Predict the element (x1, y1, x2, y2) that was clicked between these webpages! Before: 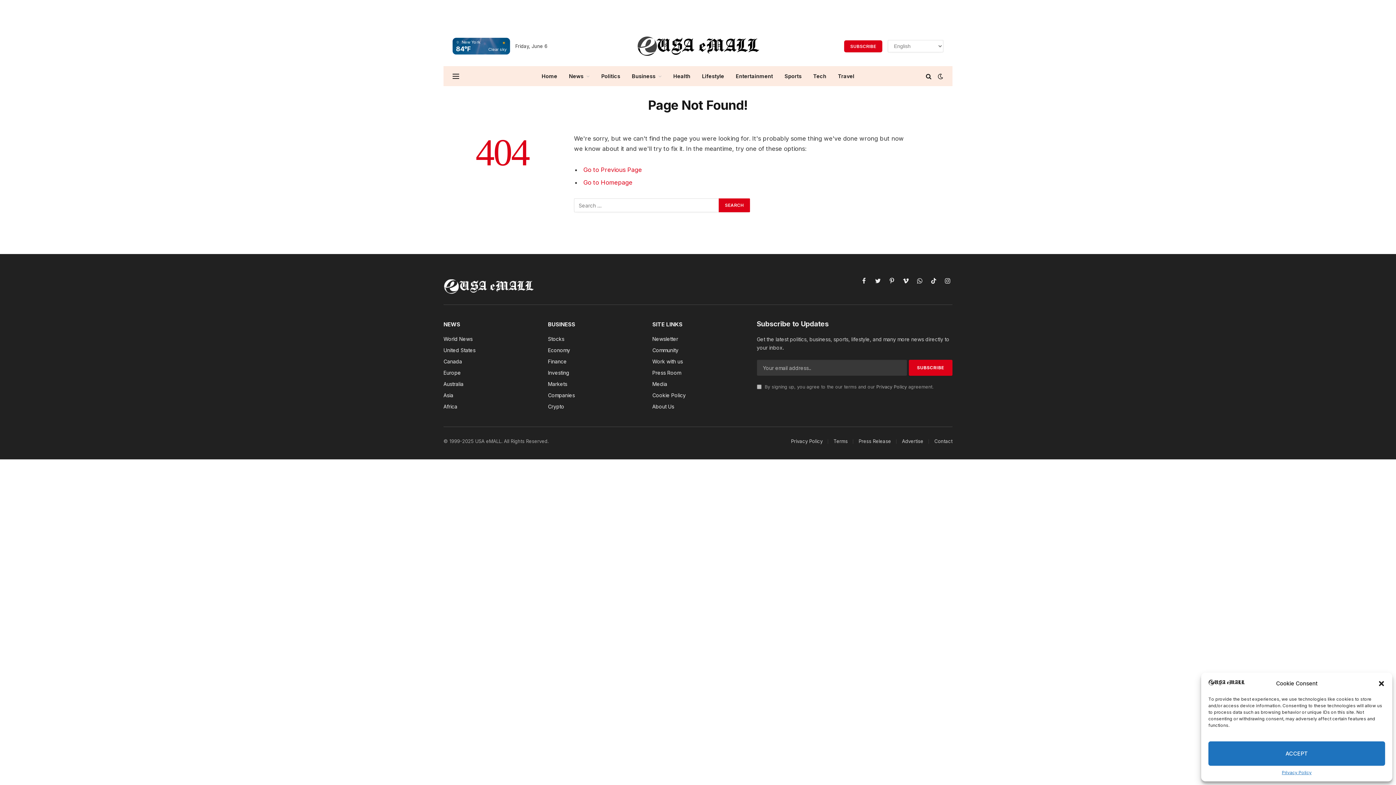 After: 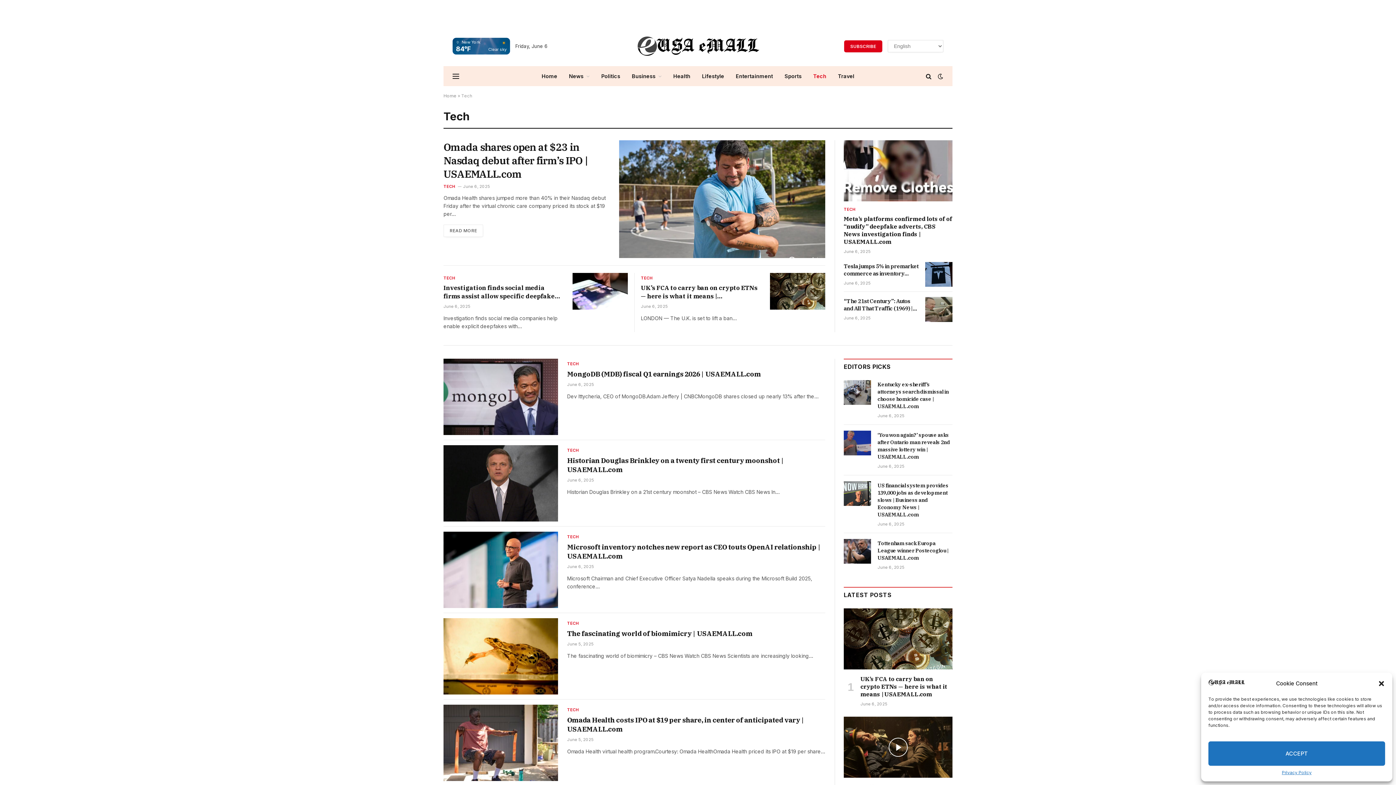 Action: label: Tech bbox: (807, 66, 832, 86)